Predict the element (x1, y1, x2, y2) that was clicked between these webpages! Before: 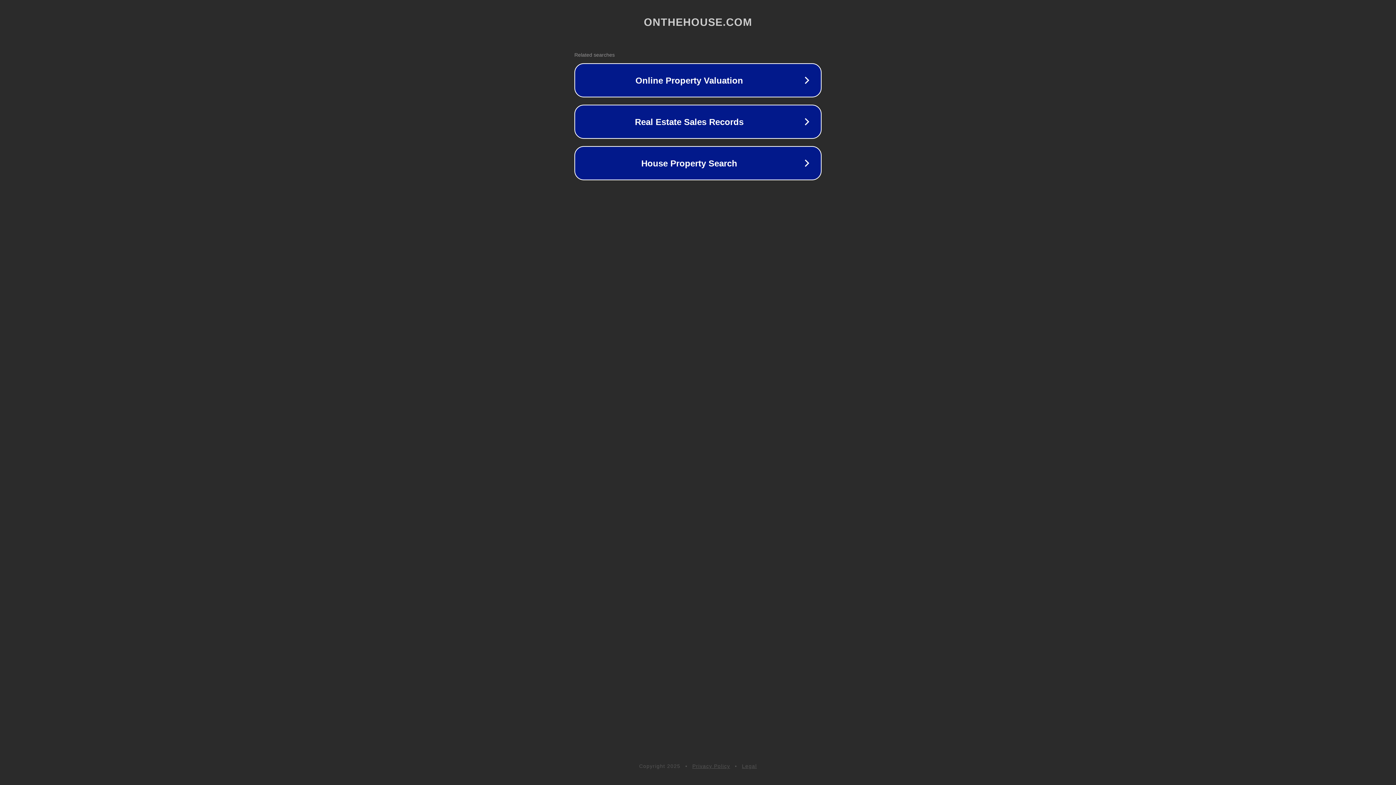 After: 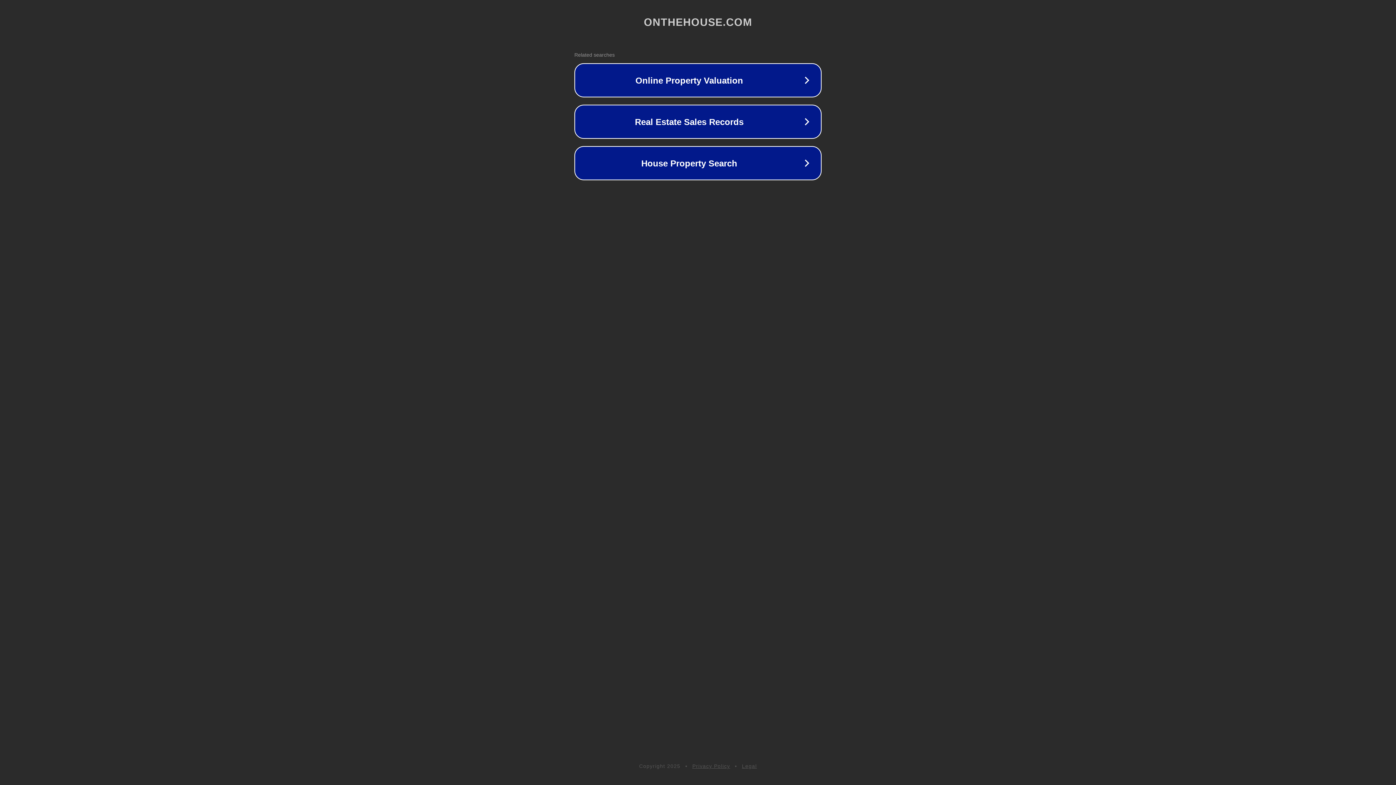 Action: bbox: (742, 763, 757, 769) label: Legal